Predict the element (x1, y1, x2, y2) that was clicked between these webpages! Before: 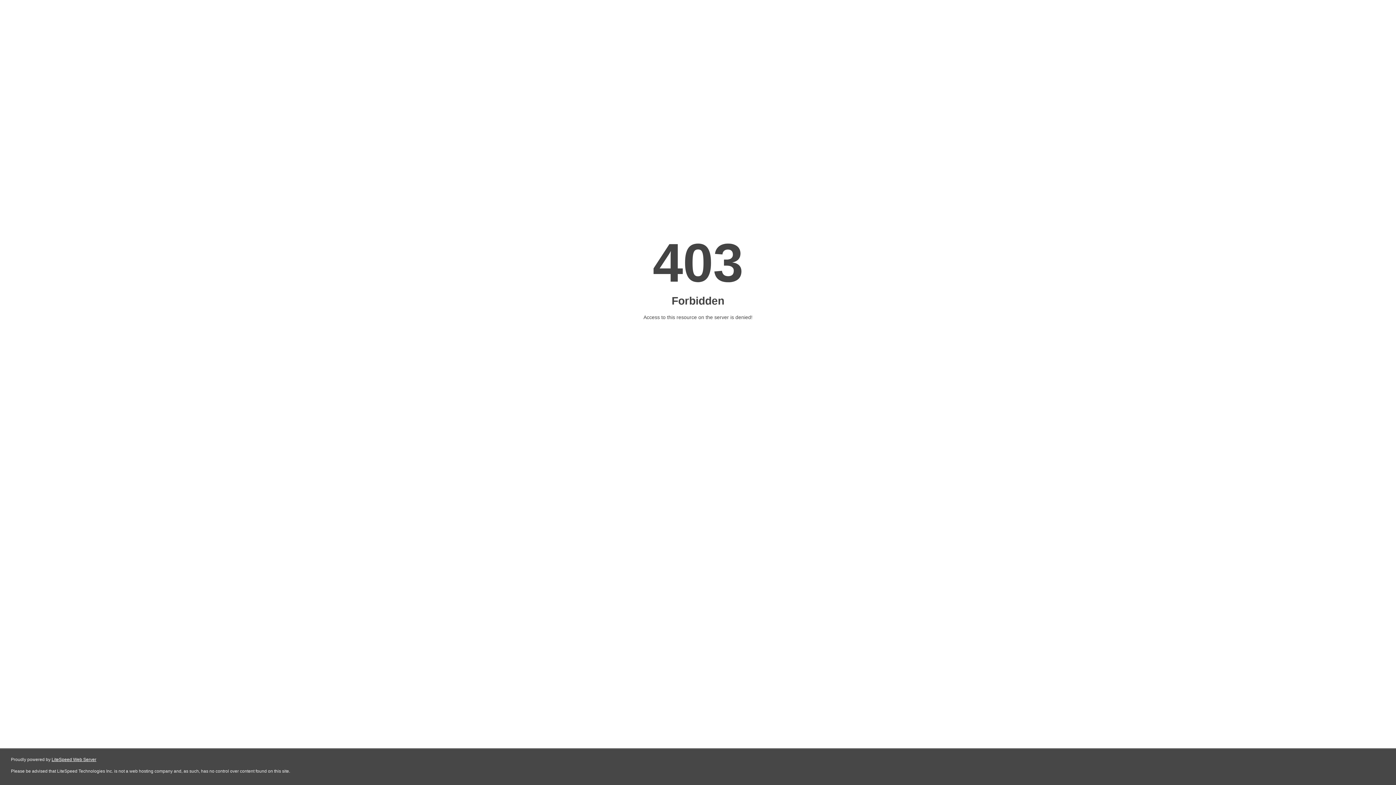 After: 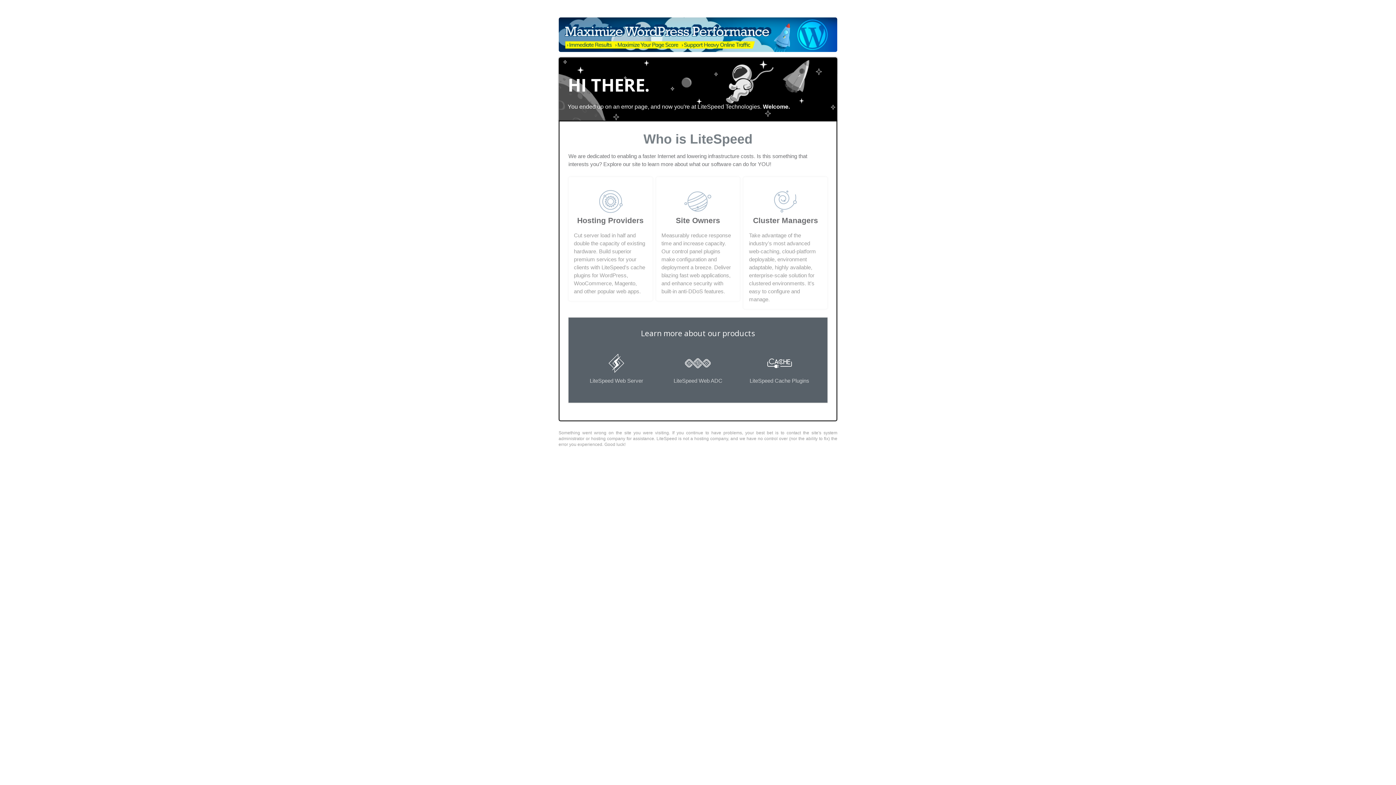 Action: label: LiteSpeed Web Server bbox: (51, 757, 96, 762)